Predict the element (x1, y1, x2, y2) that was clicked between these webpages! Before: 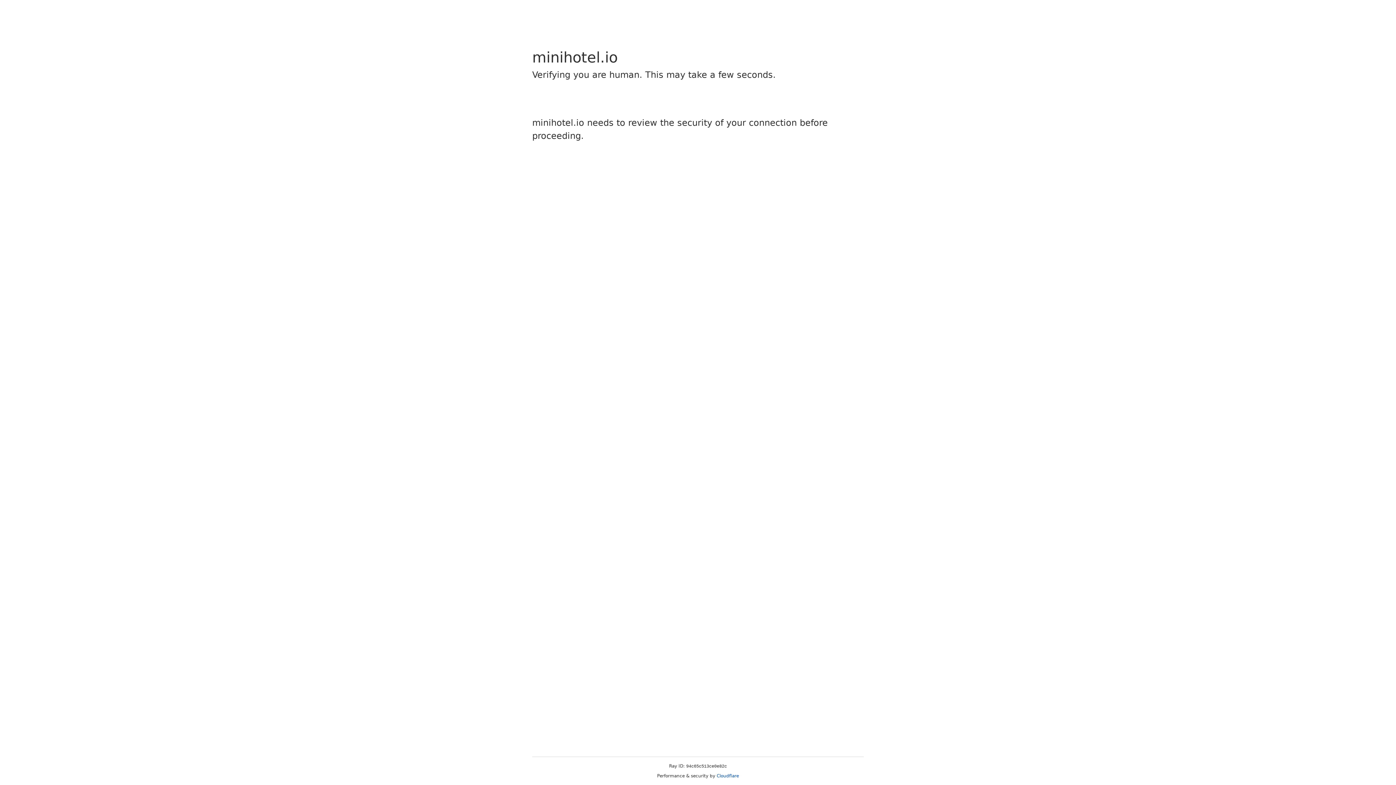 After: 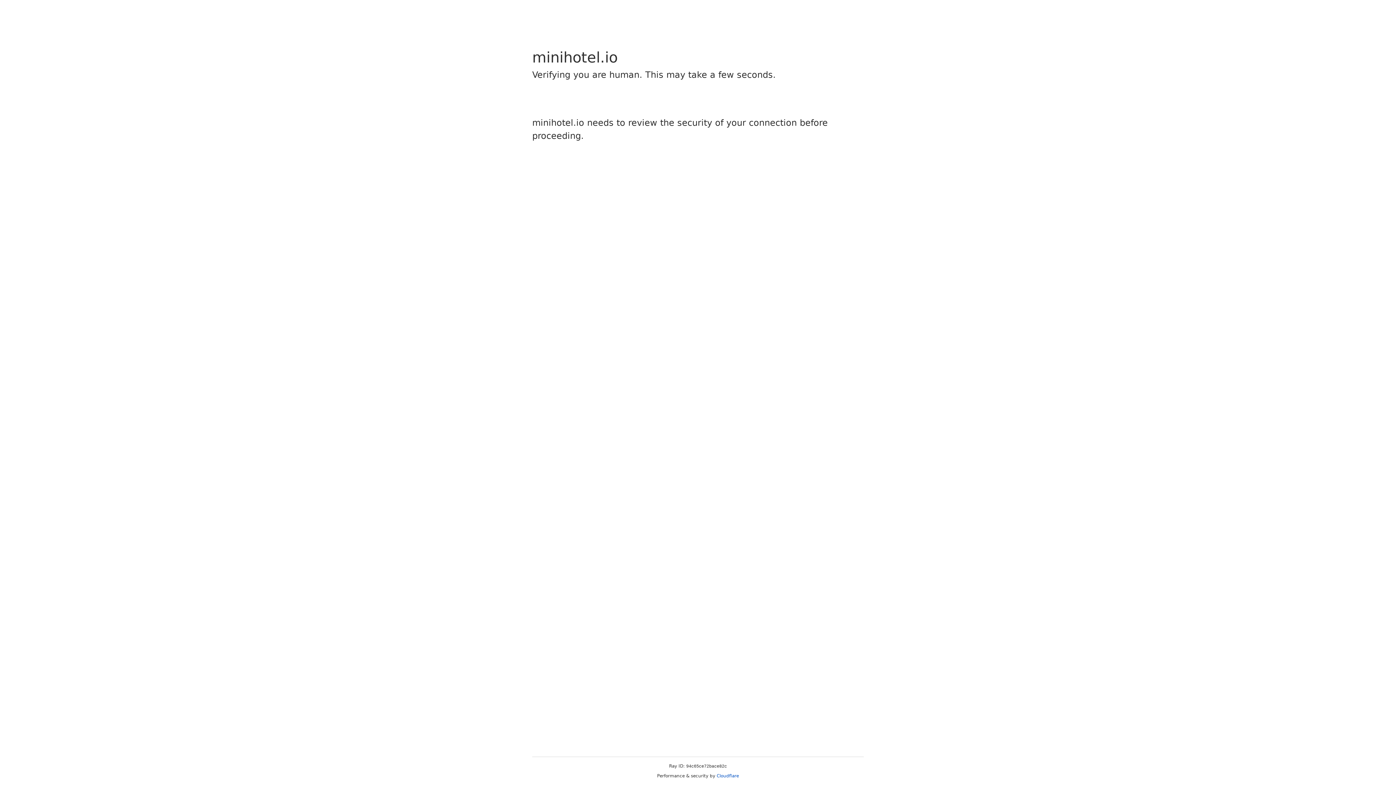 Action: bbox: (716, 773, 739, 778) label: Cloudflare